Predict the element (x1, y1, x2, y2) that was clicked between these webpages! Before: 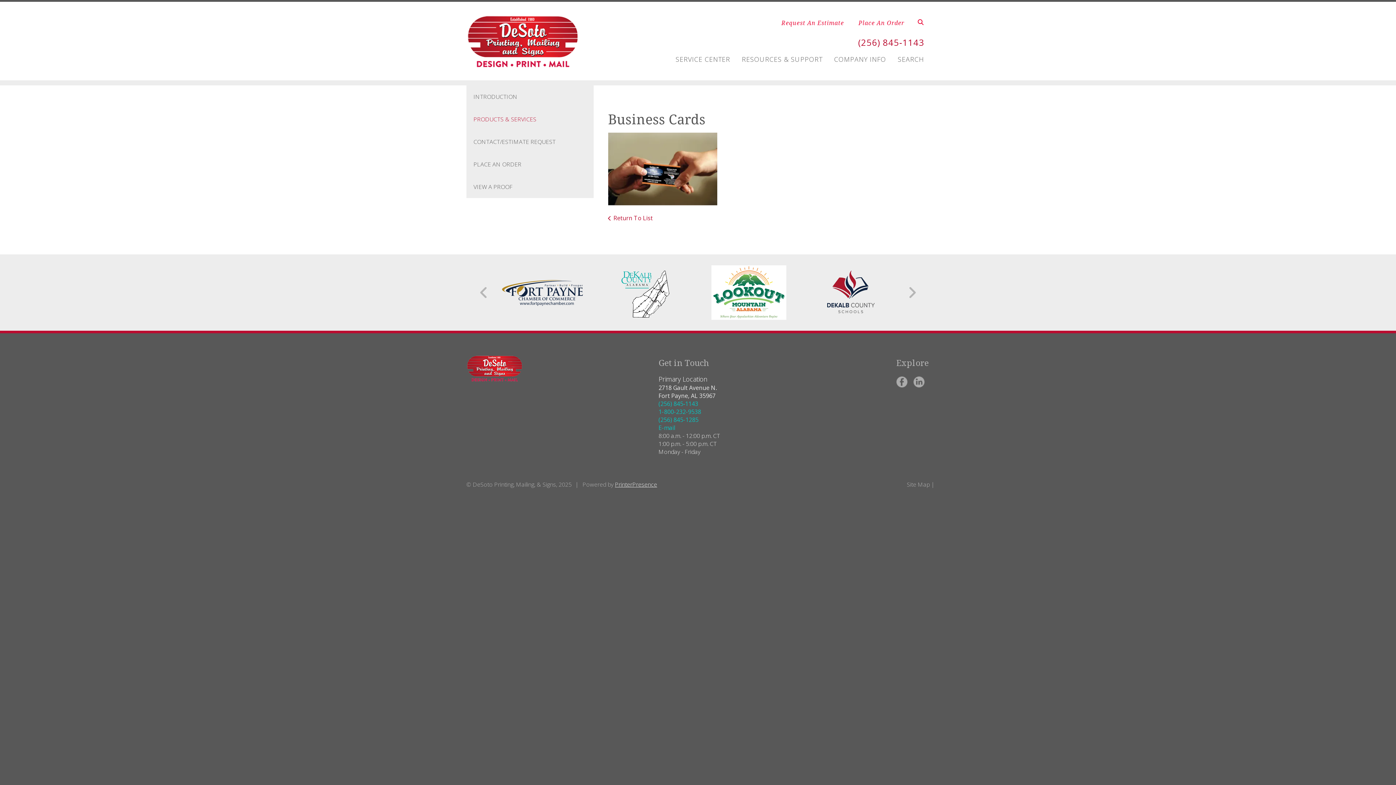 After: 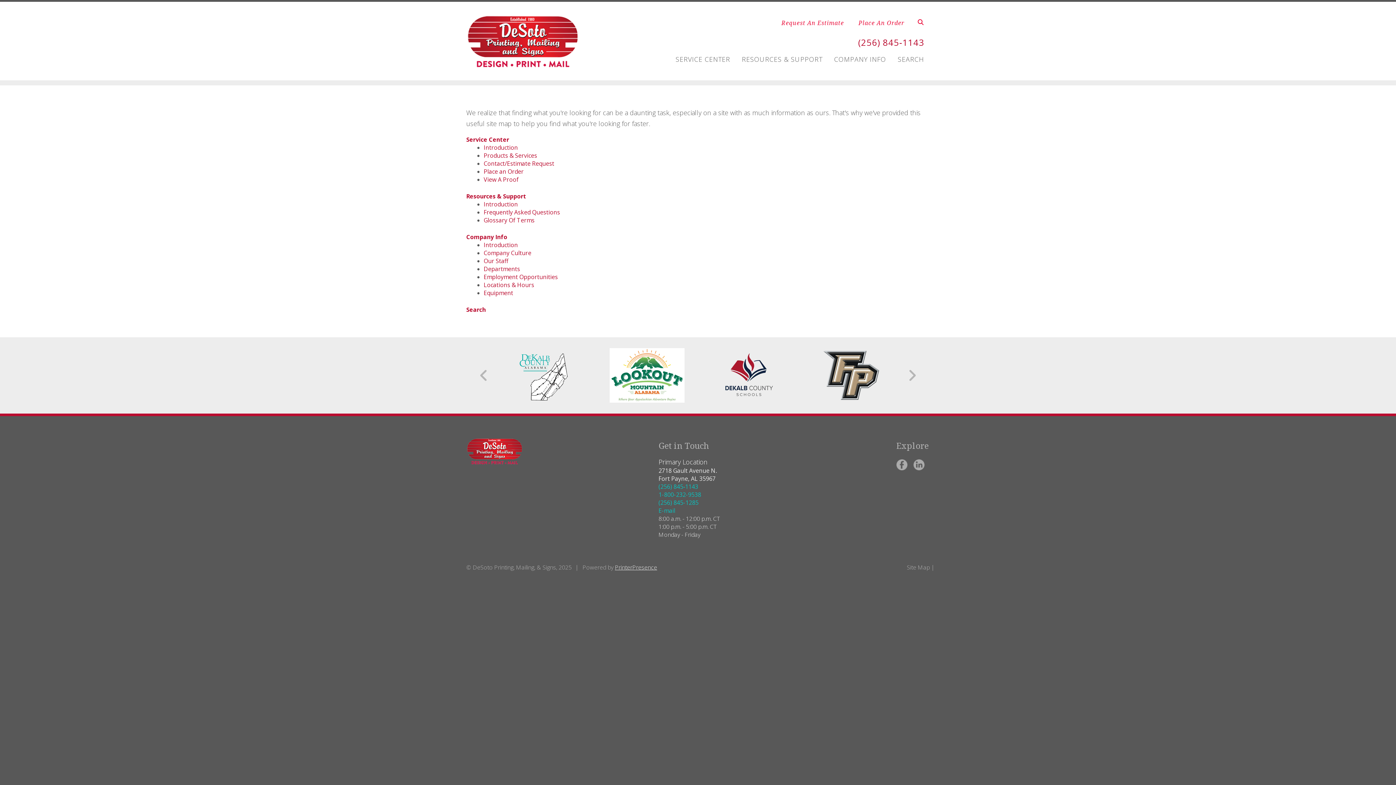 Action: bbox: (898, 52, 924, 67) label: SEARCH